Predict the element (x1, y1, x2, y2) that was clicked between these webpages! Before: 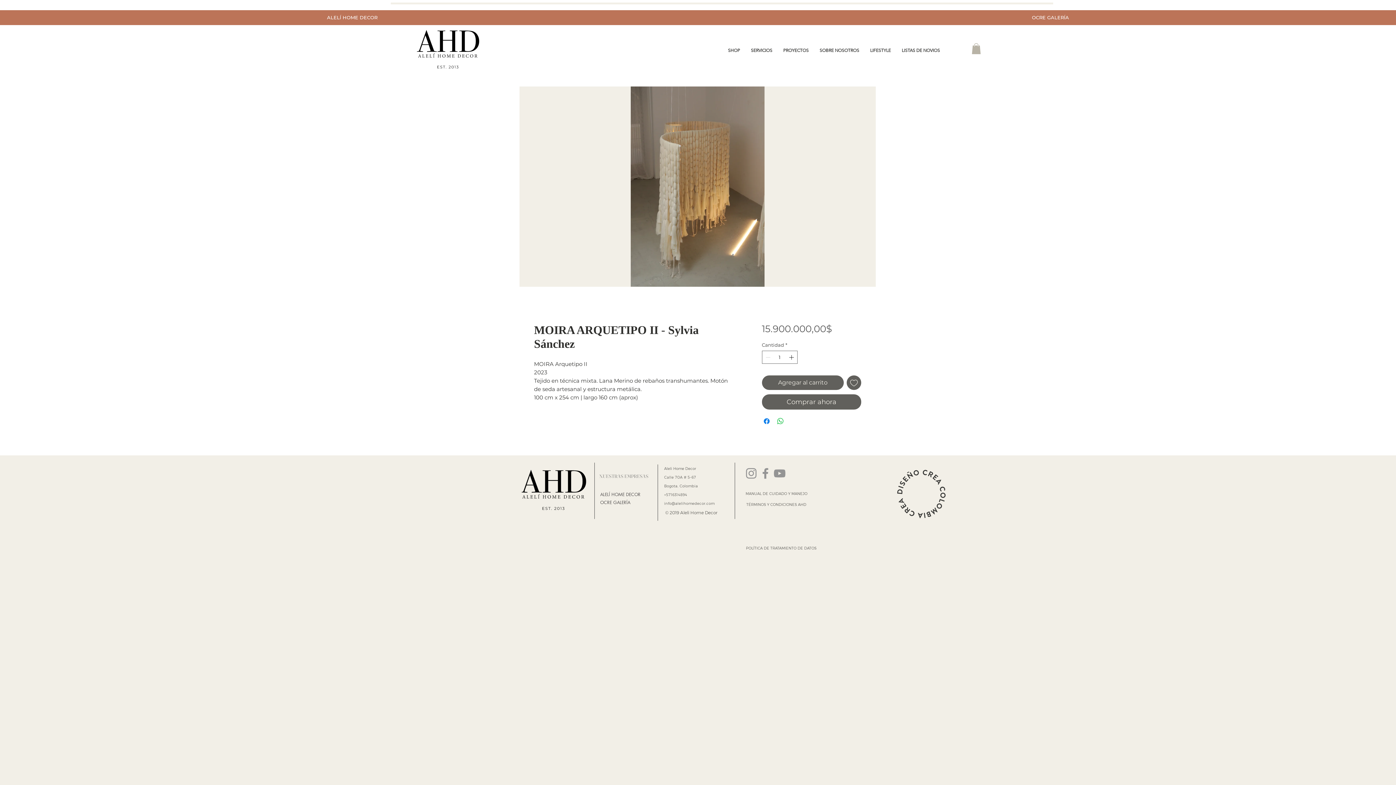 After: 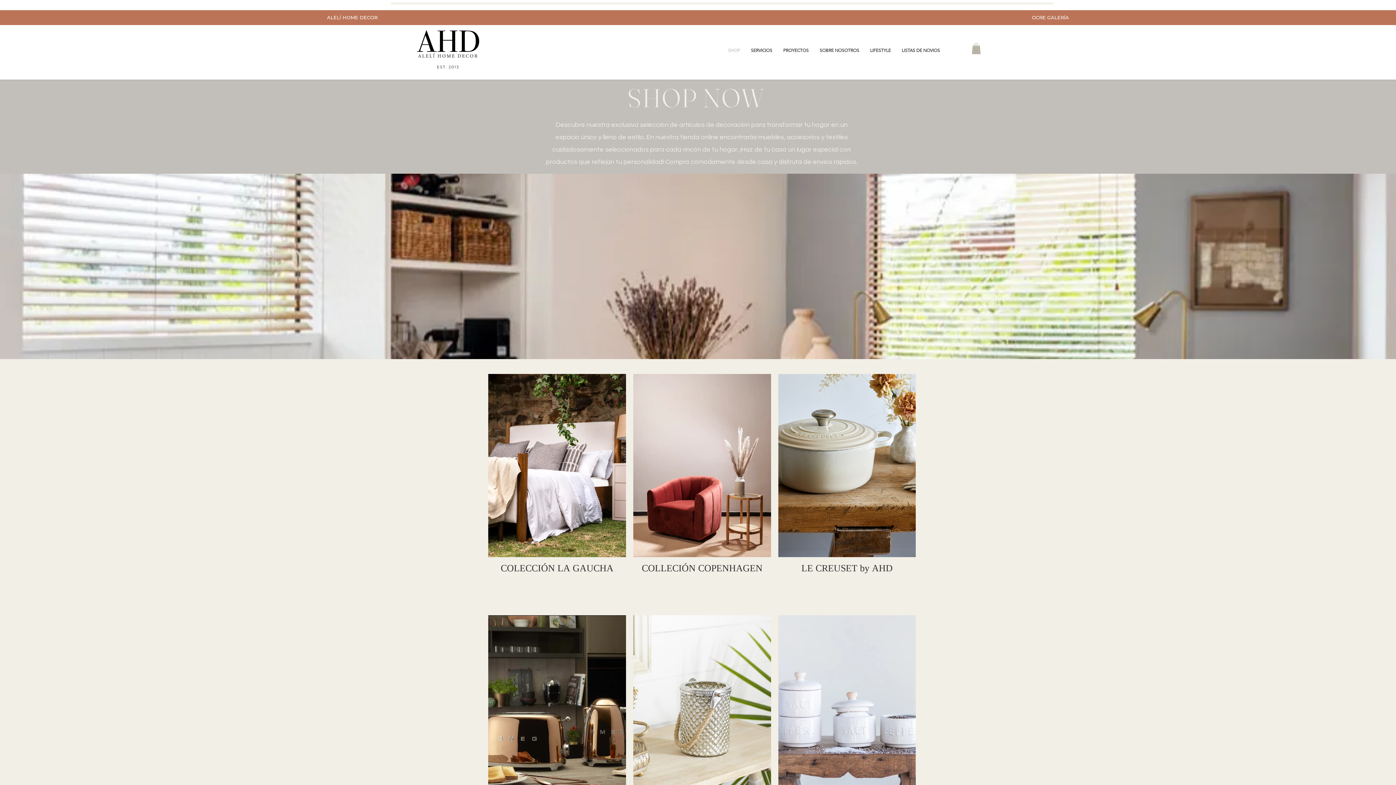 Action: label: SHOP bbox: (722, 44, 745, 56)